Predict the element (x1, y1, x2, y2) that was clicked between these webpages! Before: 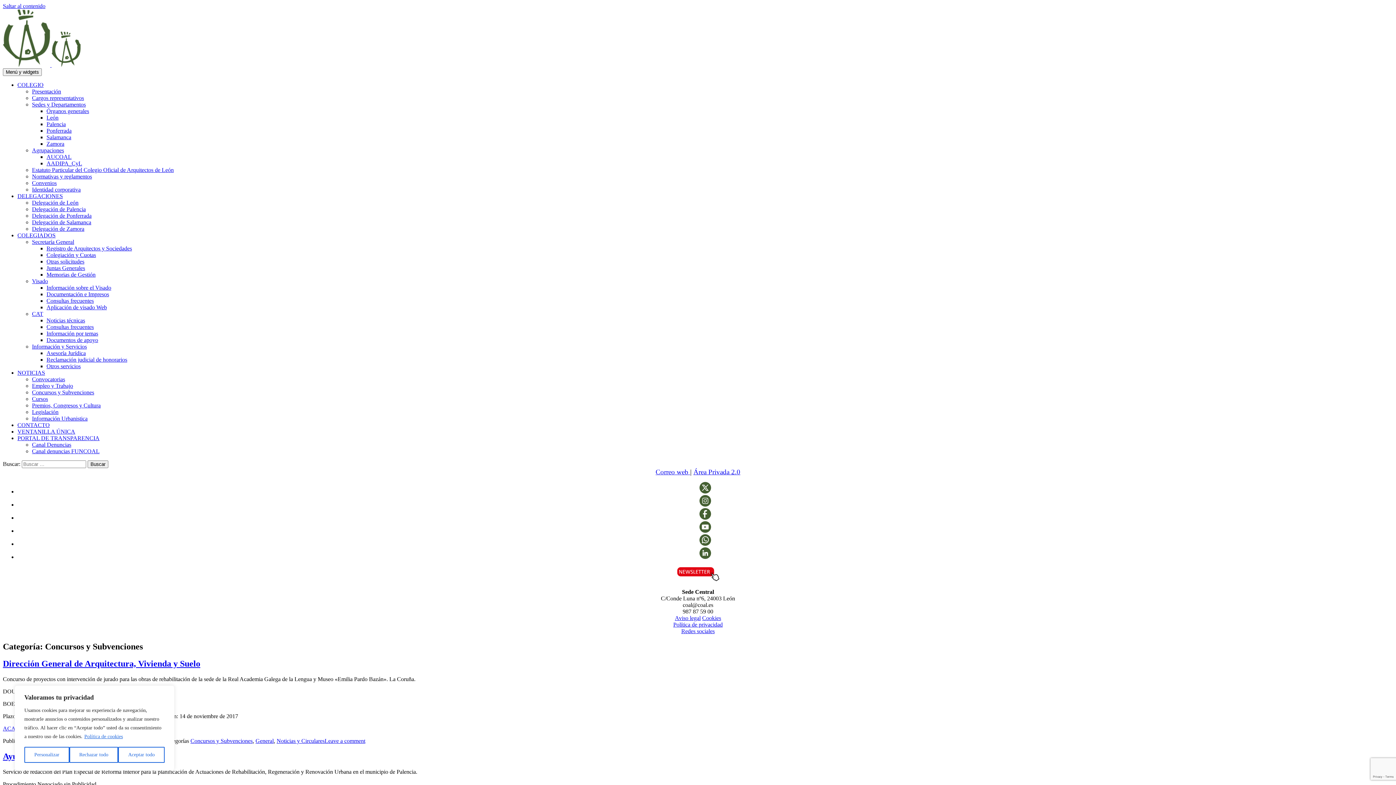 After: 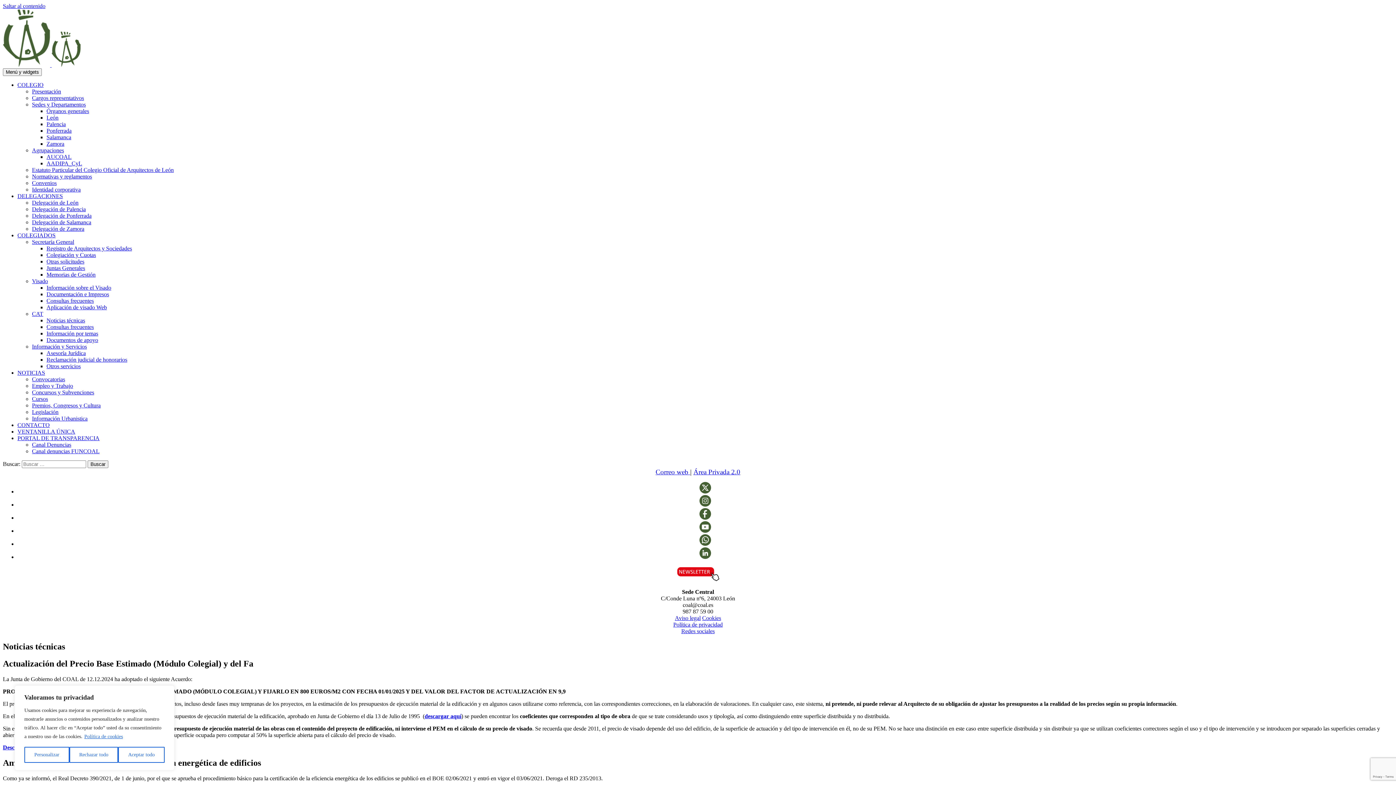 Action: label: Noticias técnicas bbox: (46, 317, 85, 323)